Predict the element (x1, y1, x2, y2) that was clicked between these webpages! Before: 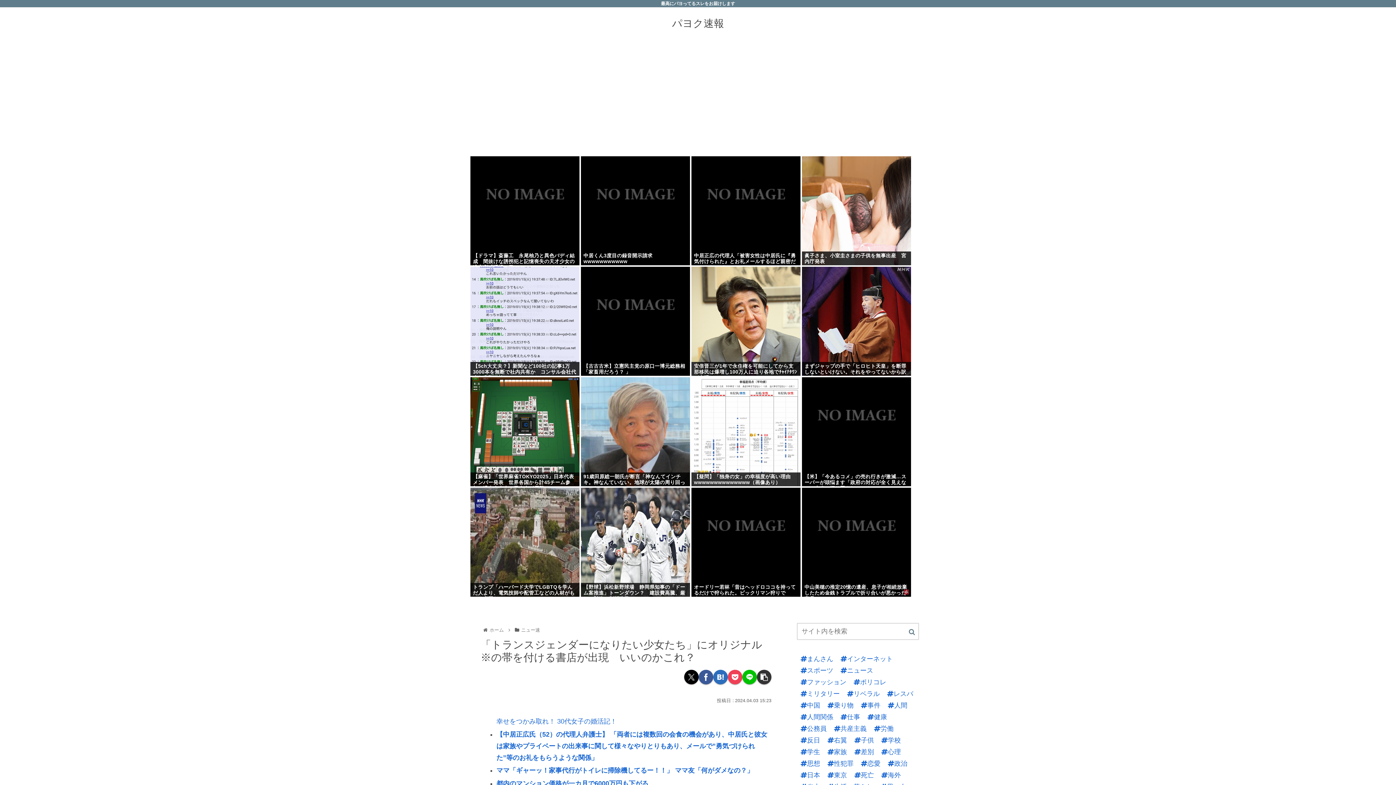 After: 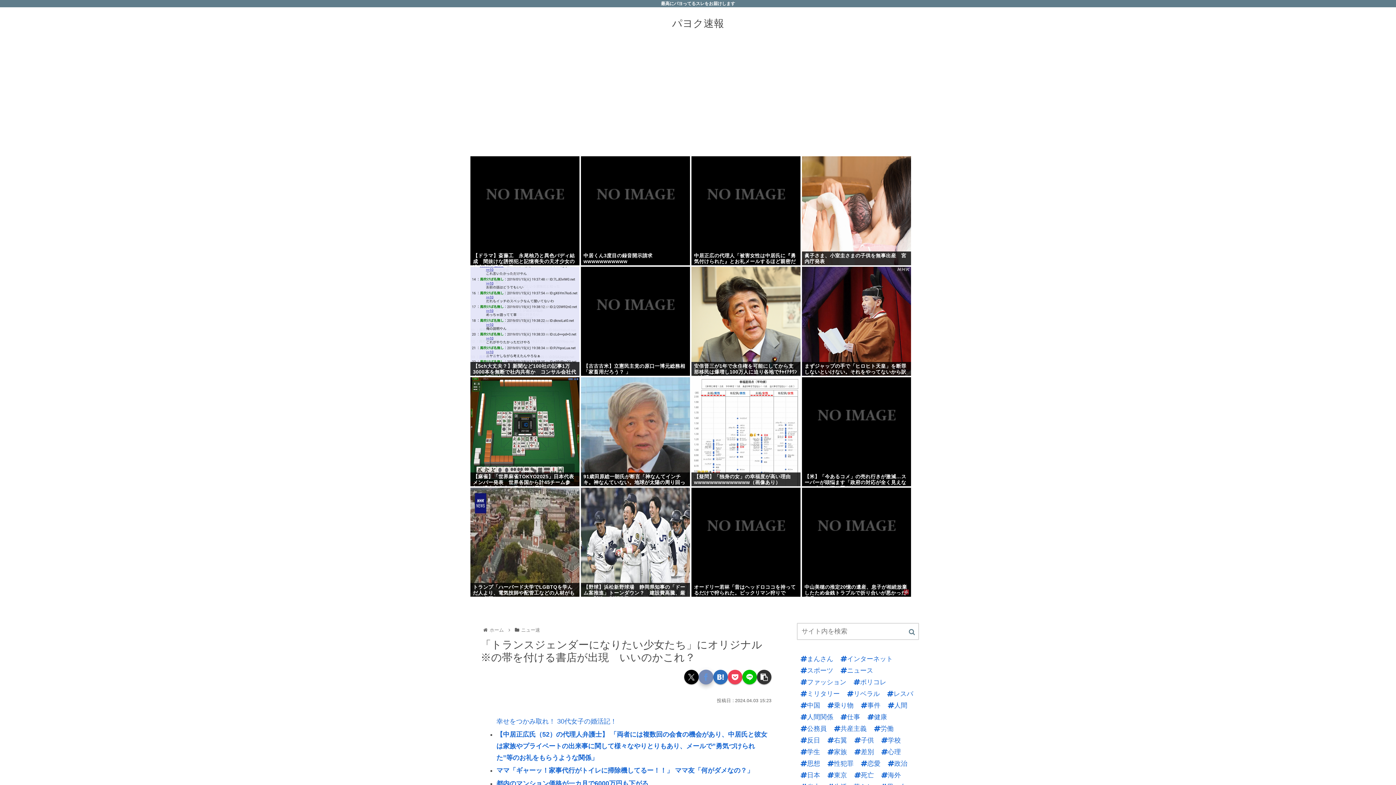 Action: label: Facebookでシェア bbox: (698, 670, 713, 684)